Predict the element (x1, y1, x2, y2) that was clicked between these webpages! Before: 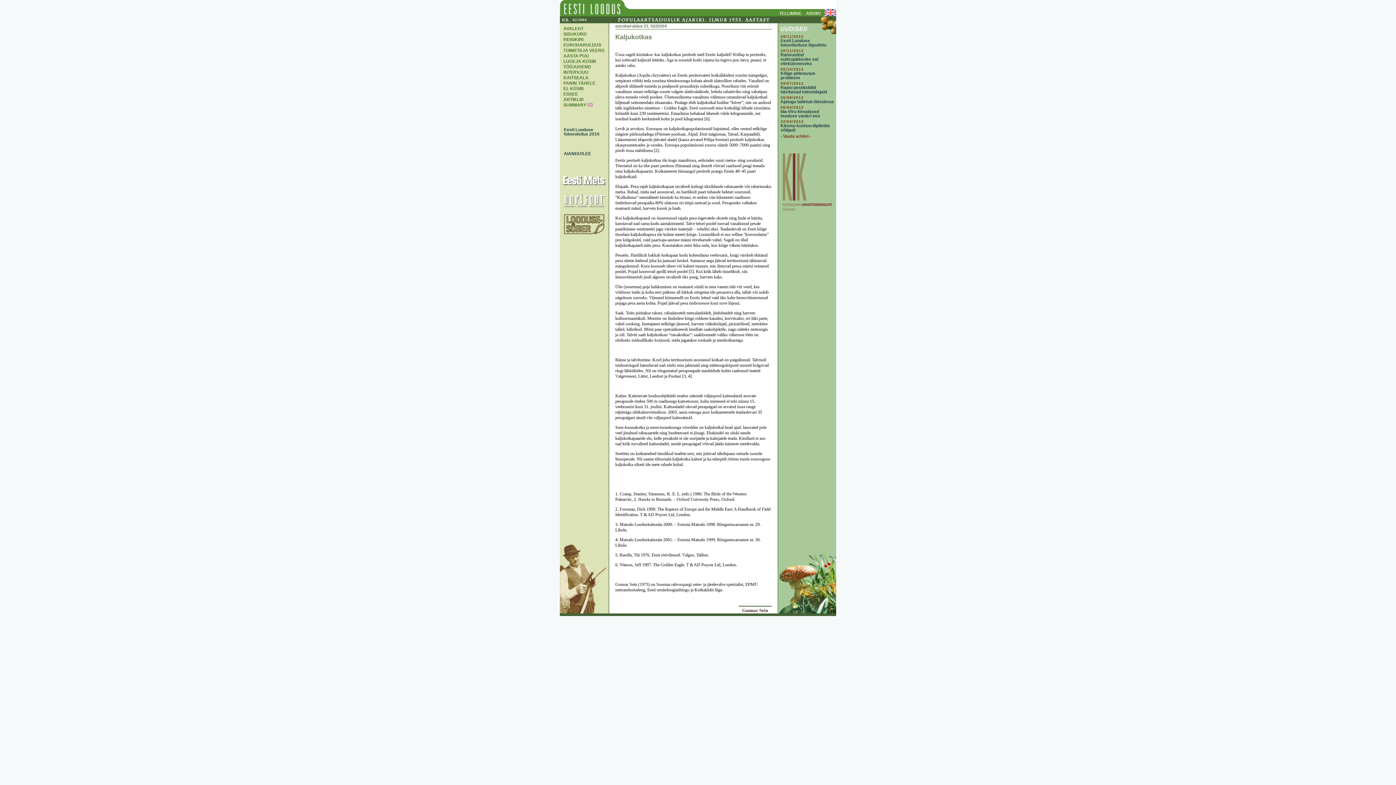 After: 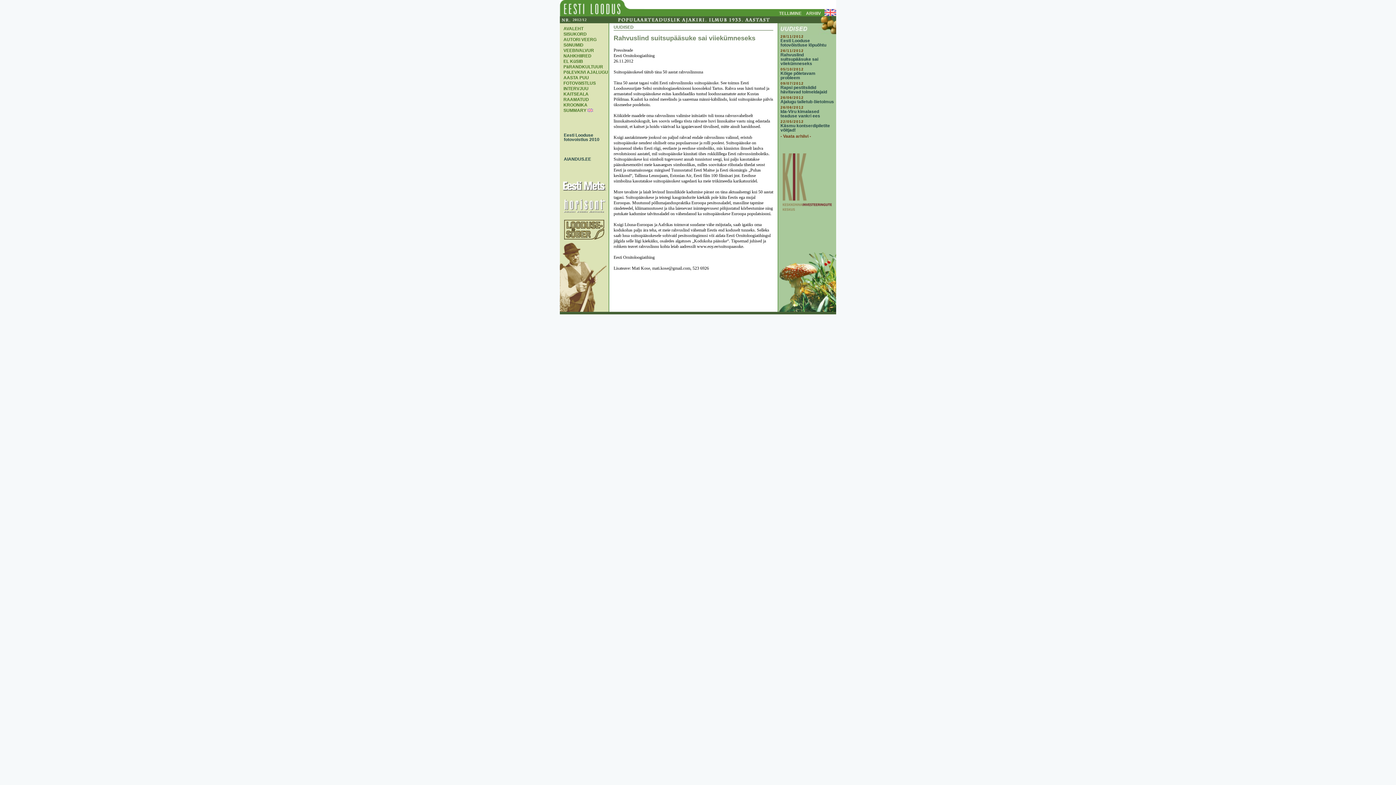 Action: bbox: (780, 52, 818, 66) label: Rahvuslind suitsupääsuke sai viiekümneseks